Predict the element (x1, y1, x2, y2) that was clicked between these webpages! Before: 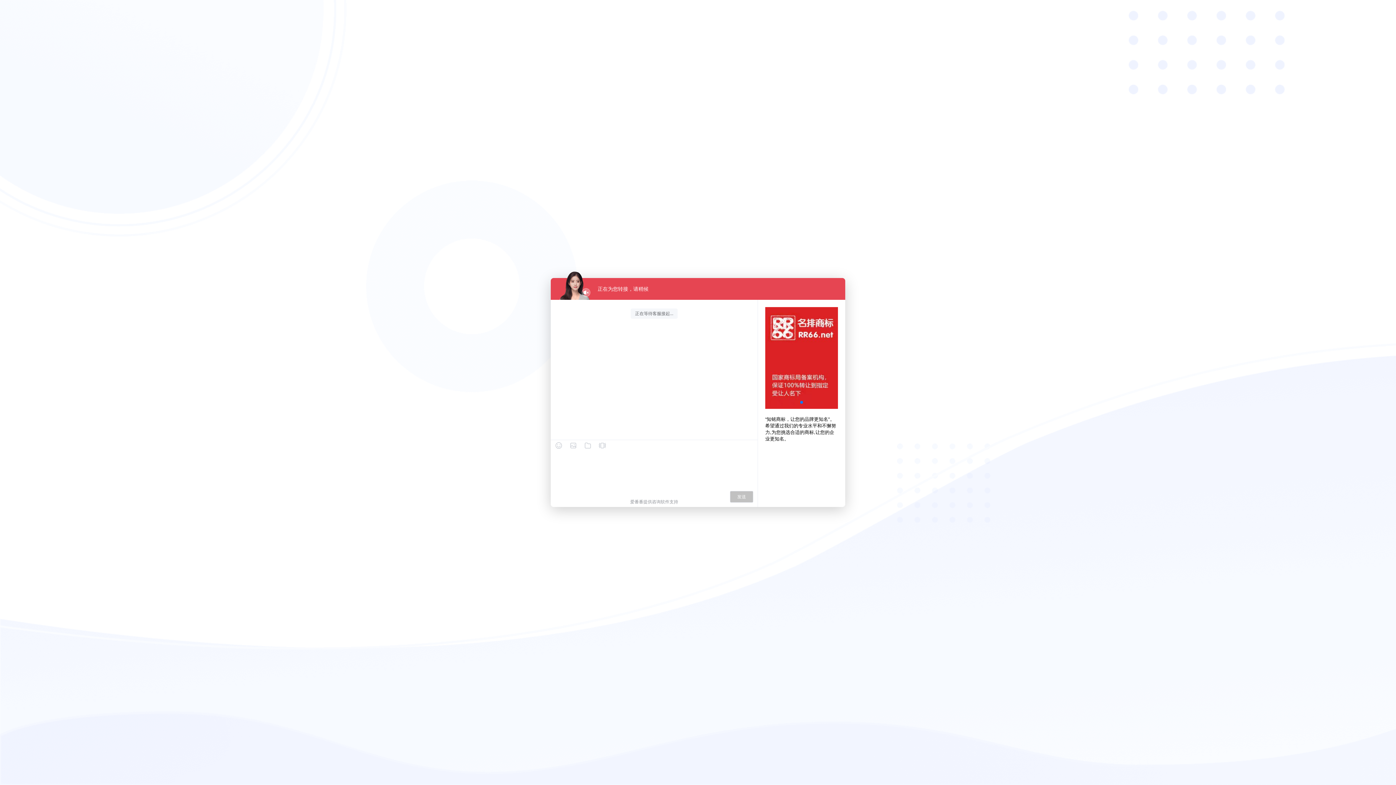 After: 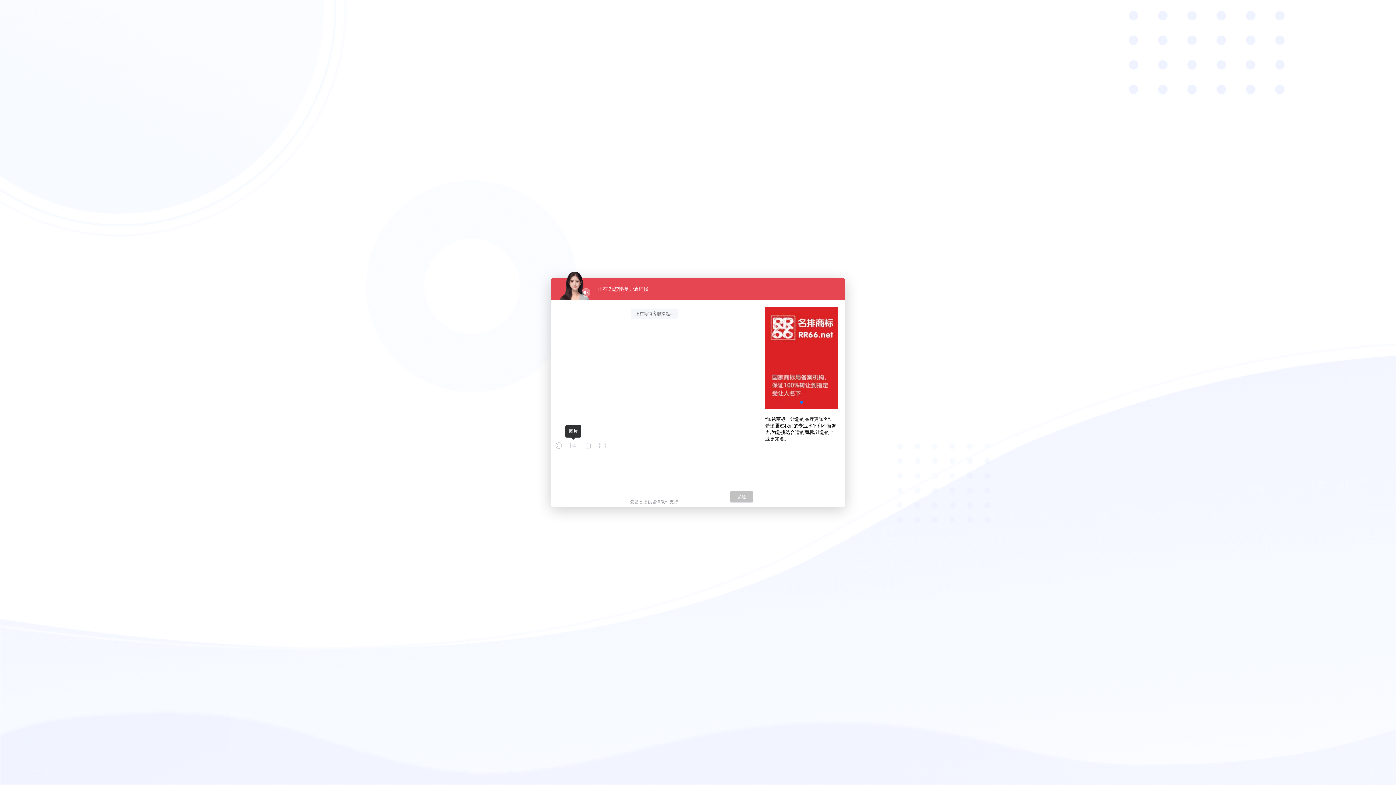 Action: bbox: (569, 442, 577, 449)